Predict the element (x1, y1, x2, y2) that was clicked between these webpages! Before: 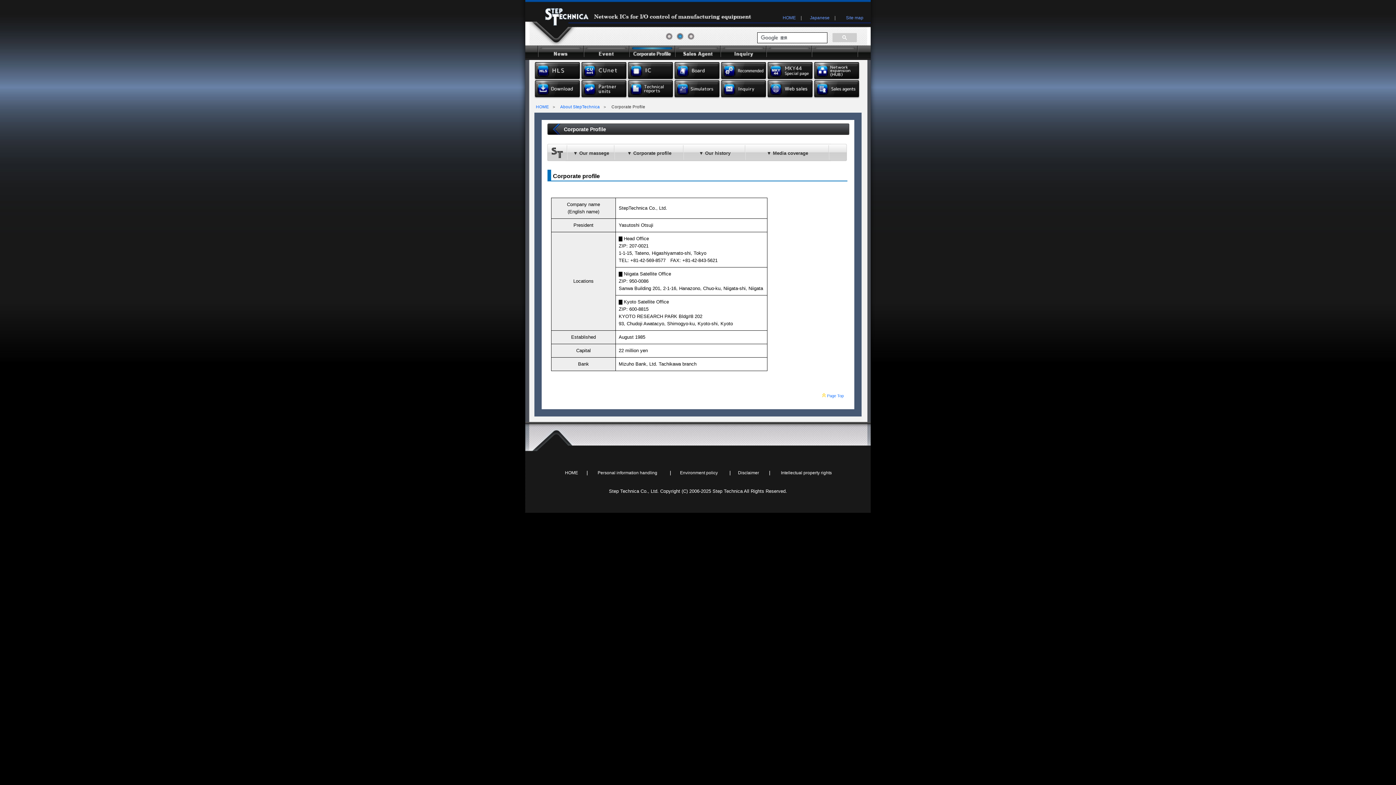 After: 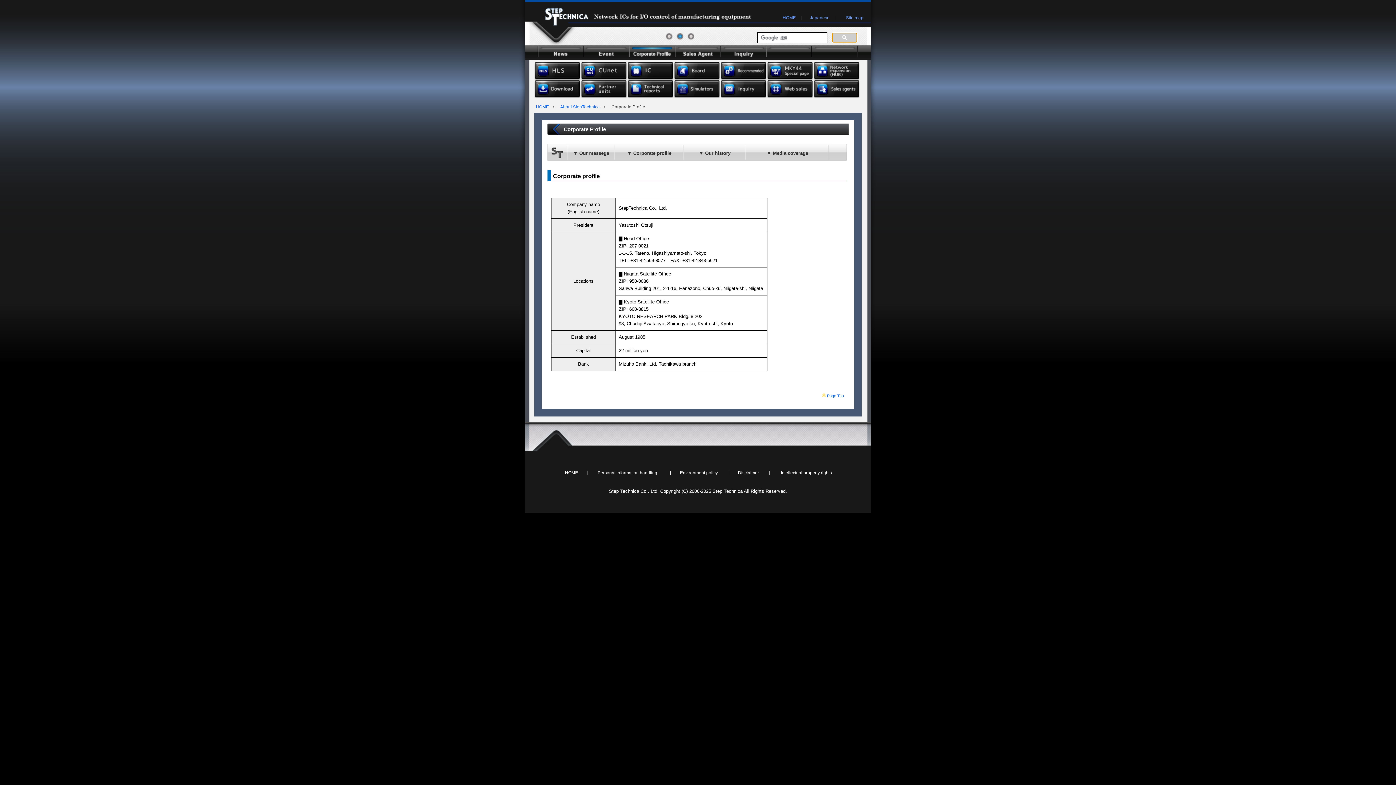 Action: bbox: (832, 33, 857, 42)